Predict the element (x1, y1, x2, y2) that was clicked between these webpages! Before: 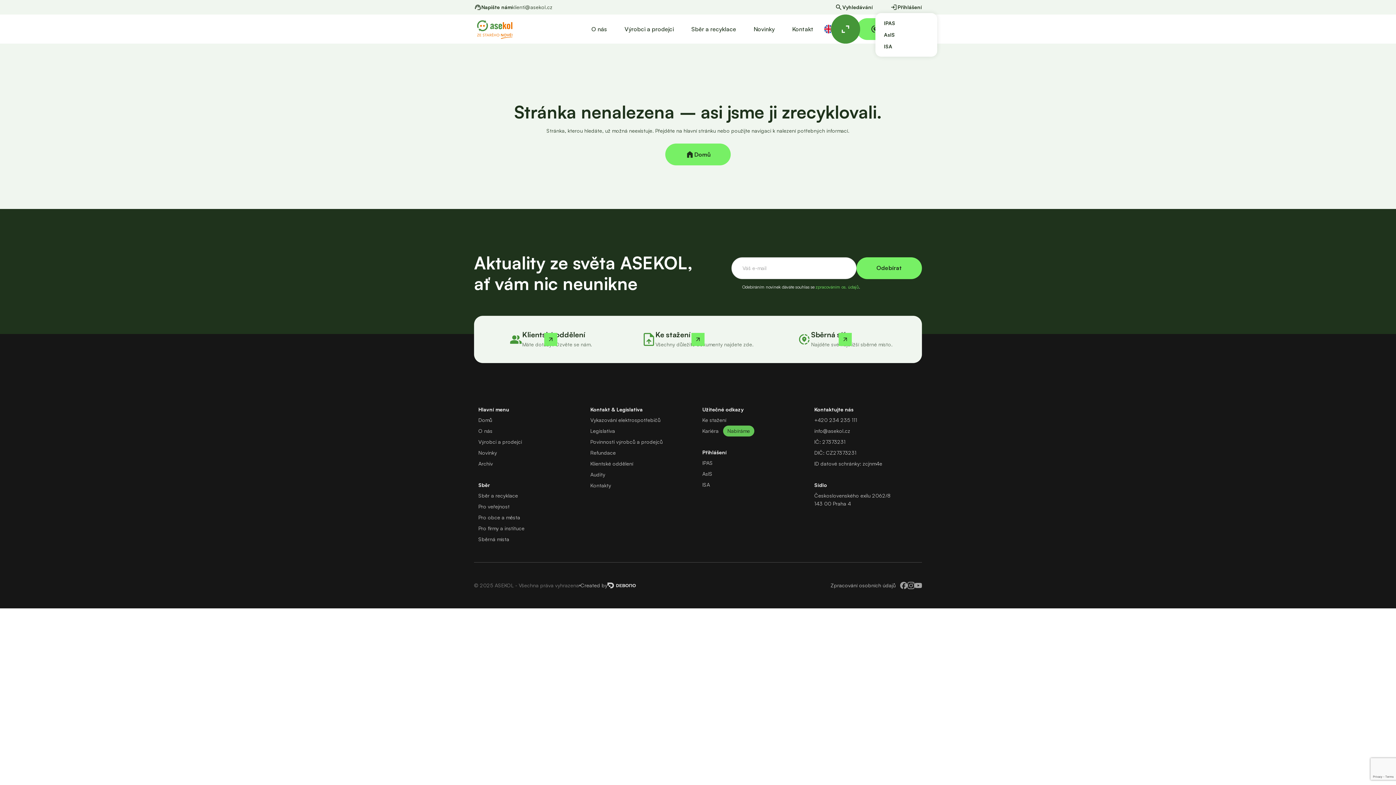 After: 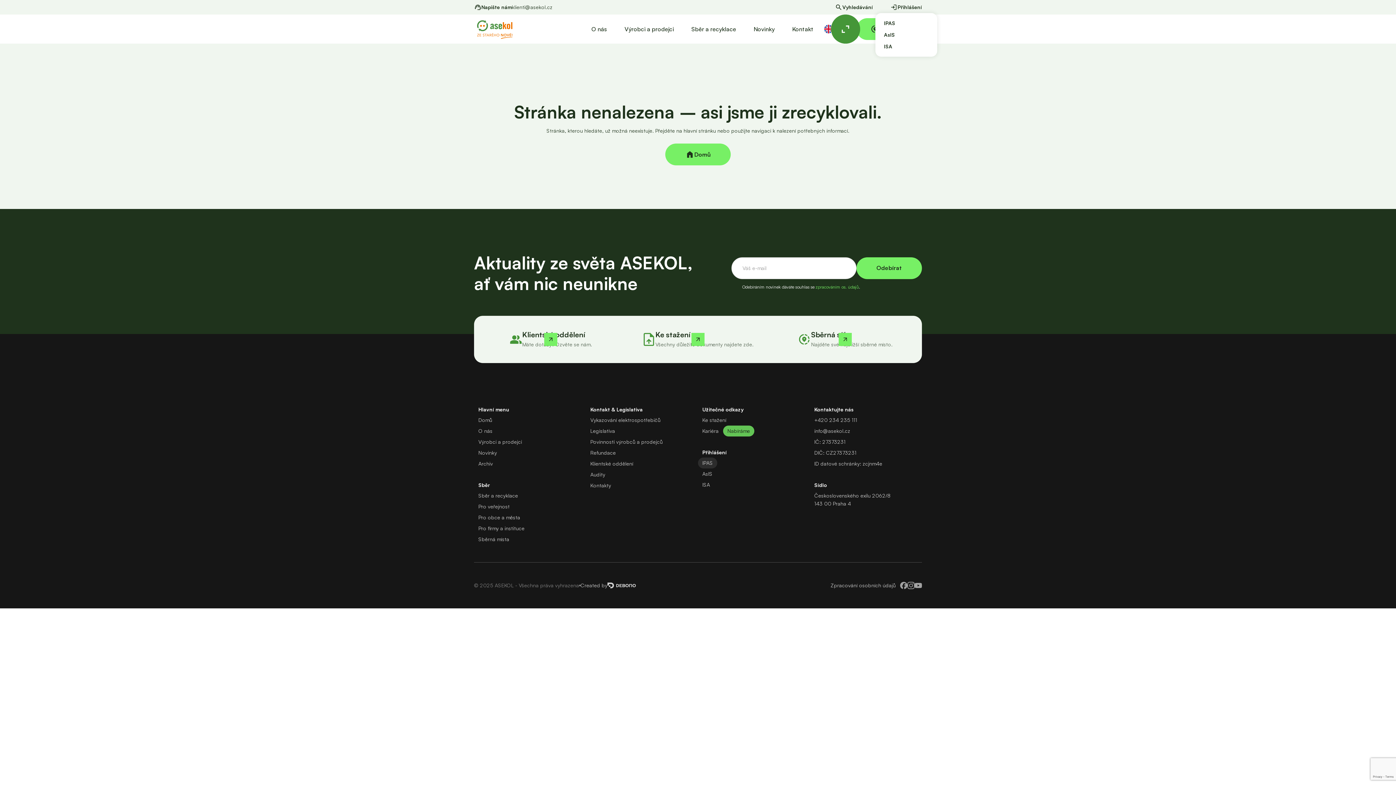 Action: label: IPAS bbox: (698, 457, 717, 468)